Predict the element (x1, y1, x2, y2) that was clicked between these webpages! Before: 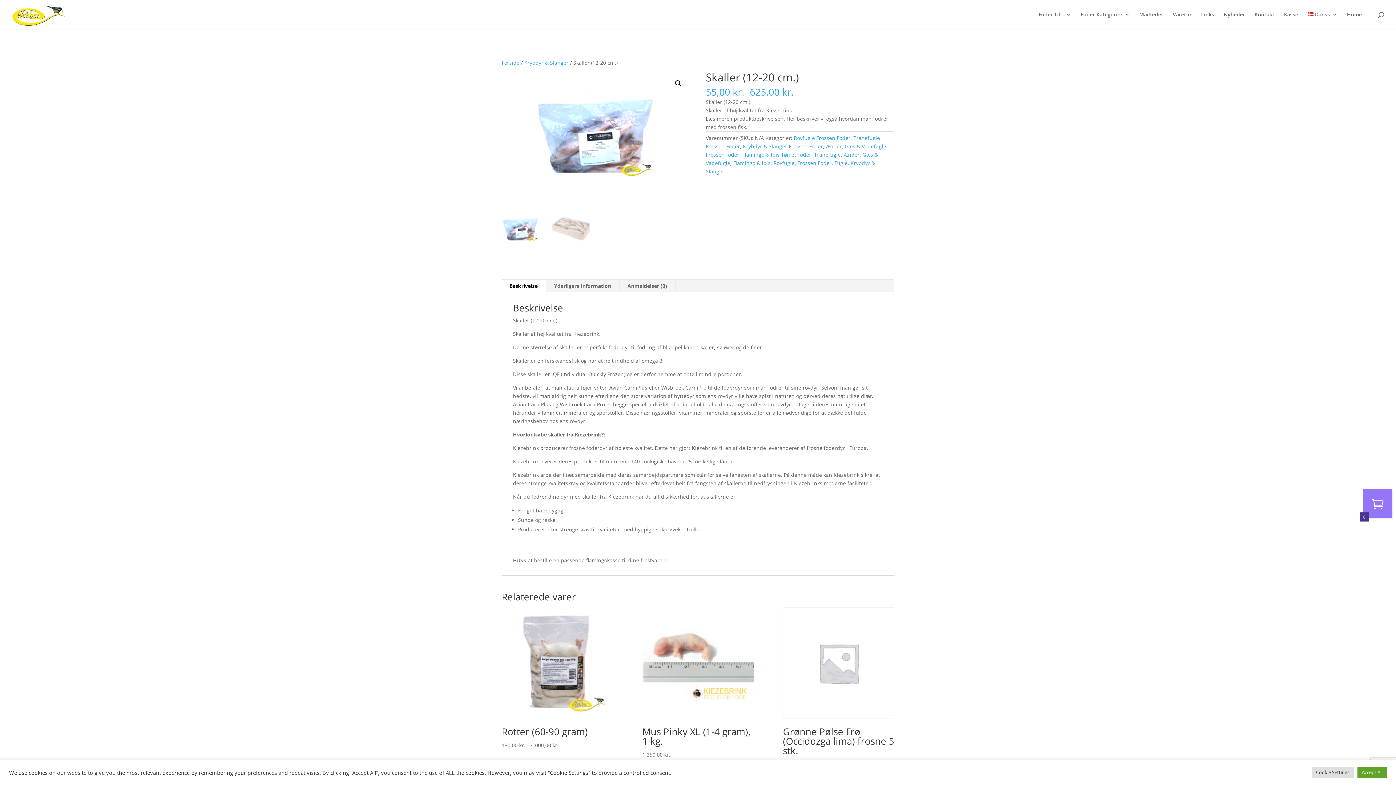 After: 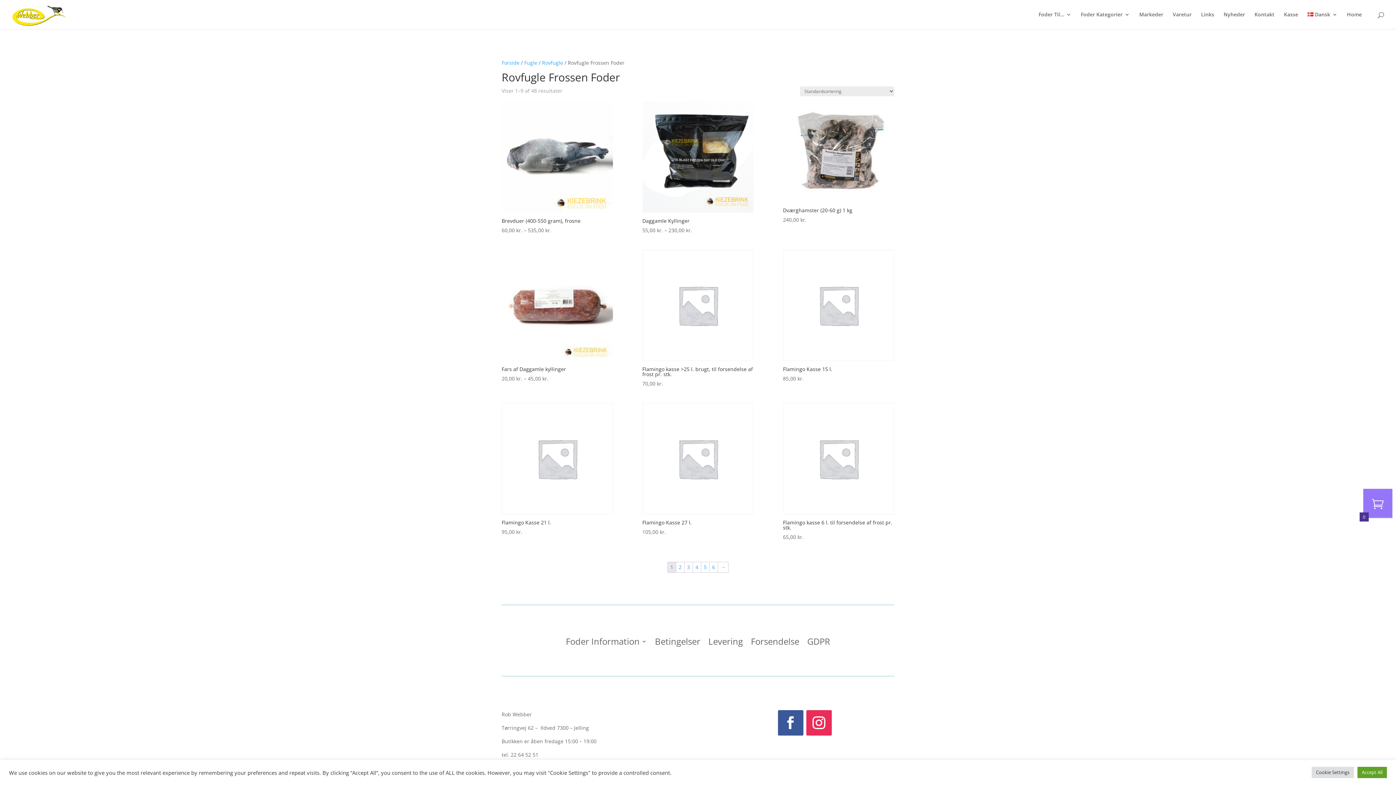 Action: bbox: (794, 134, 850, 141) label: Rovfugle Frossen Foder